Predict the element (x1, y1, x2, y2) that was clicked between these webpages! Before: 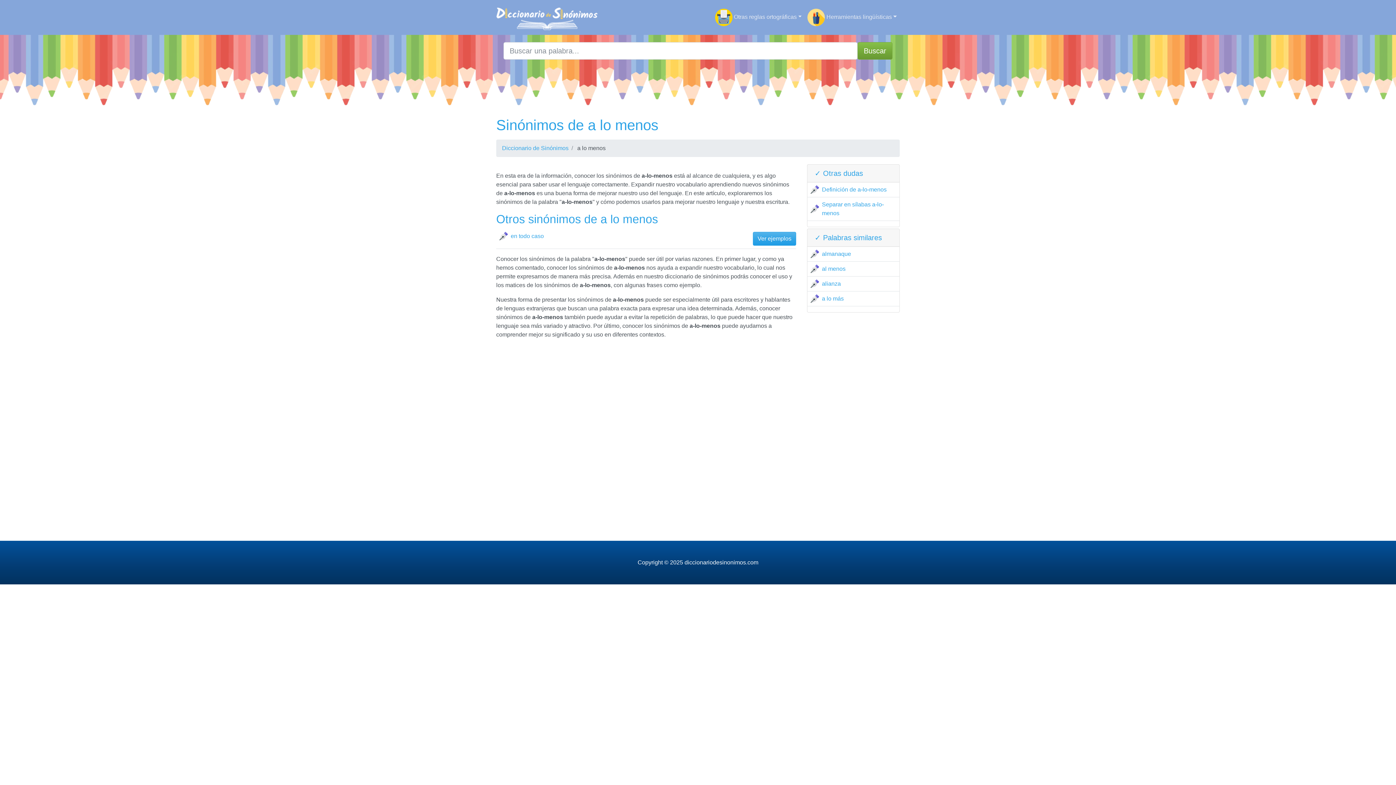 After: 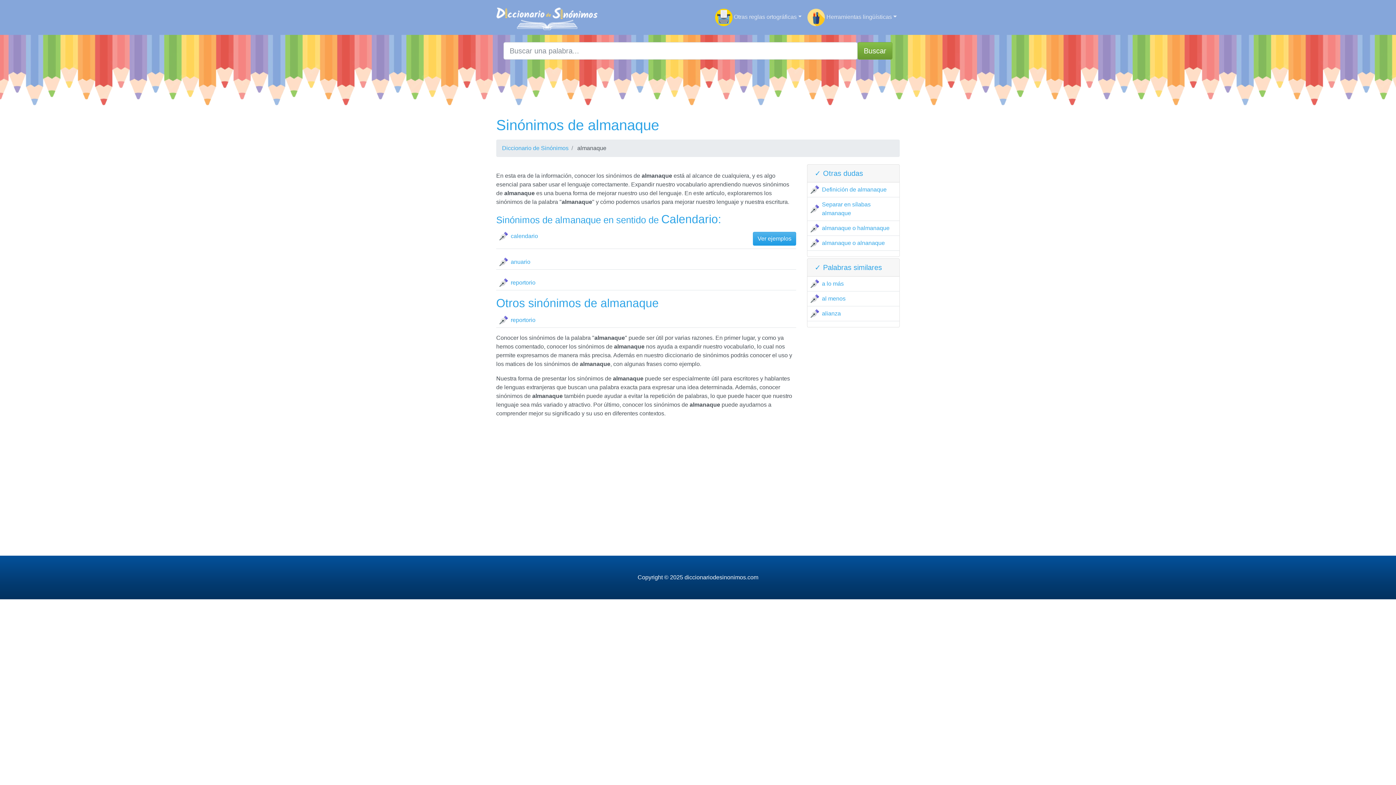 Action: label: almanaque bbox: (822, 250, 851, 257)